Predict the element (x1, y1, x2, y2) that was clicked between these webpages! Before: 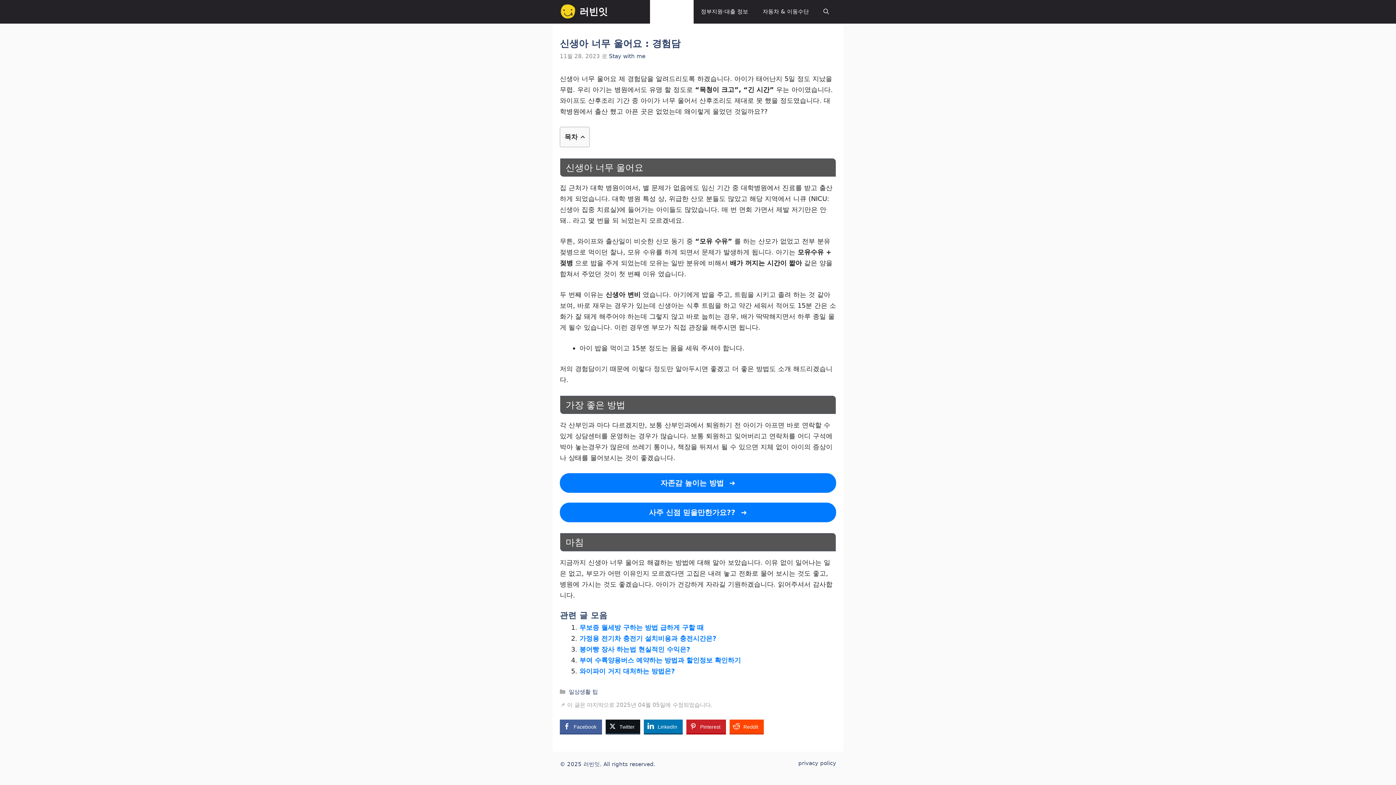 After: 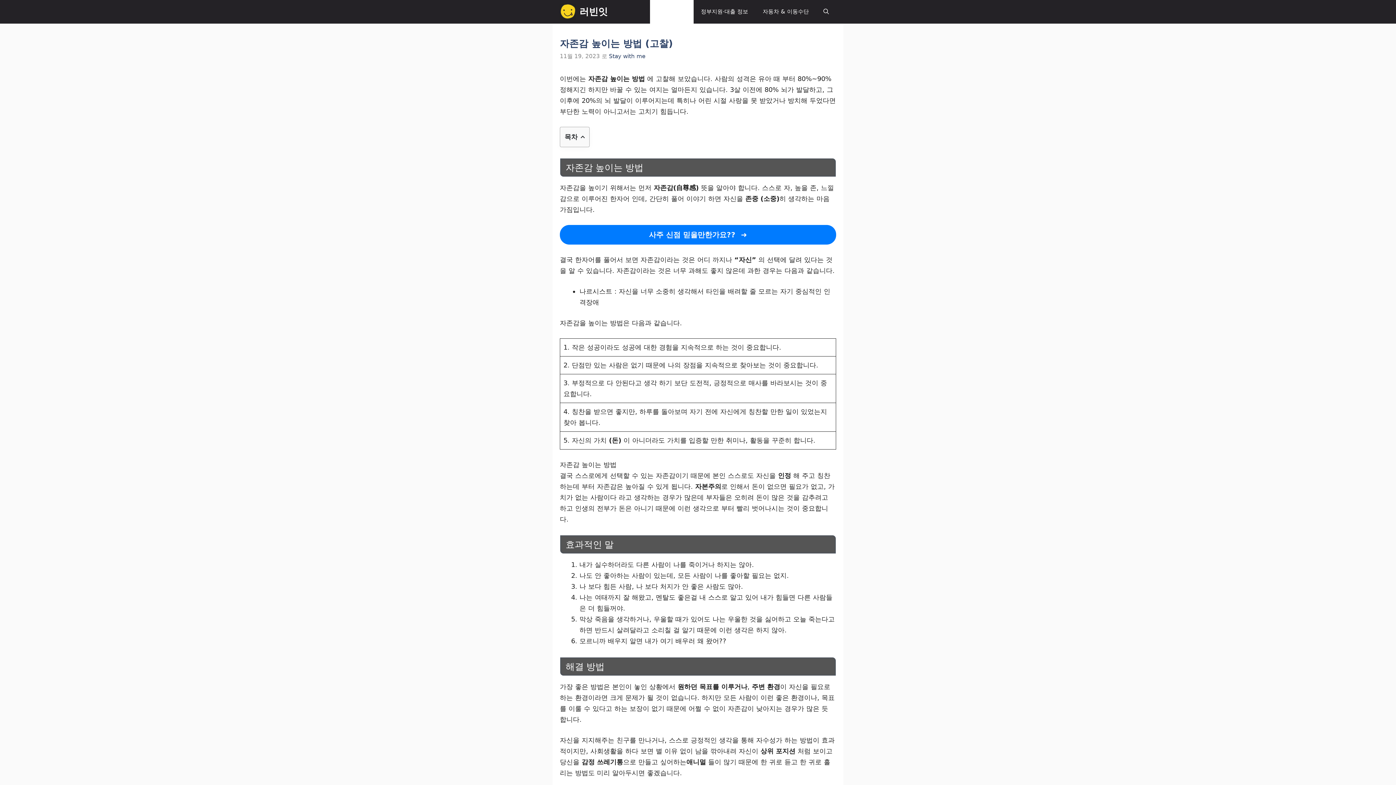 Action: label: 자존감 높이는 방법 bbox: (560, 473, 836, 493)